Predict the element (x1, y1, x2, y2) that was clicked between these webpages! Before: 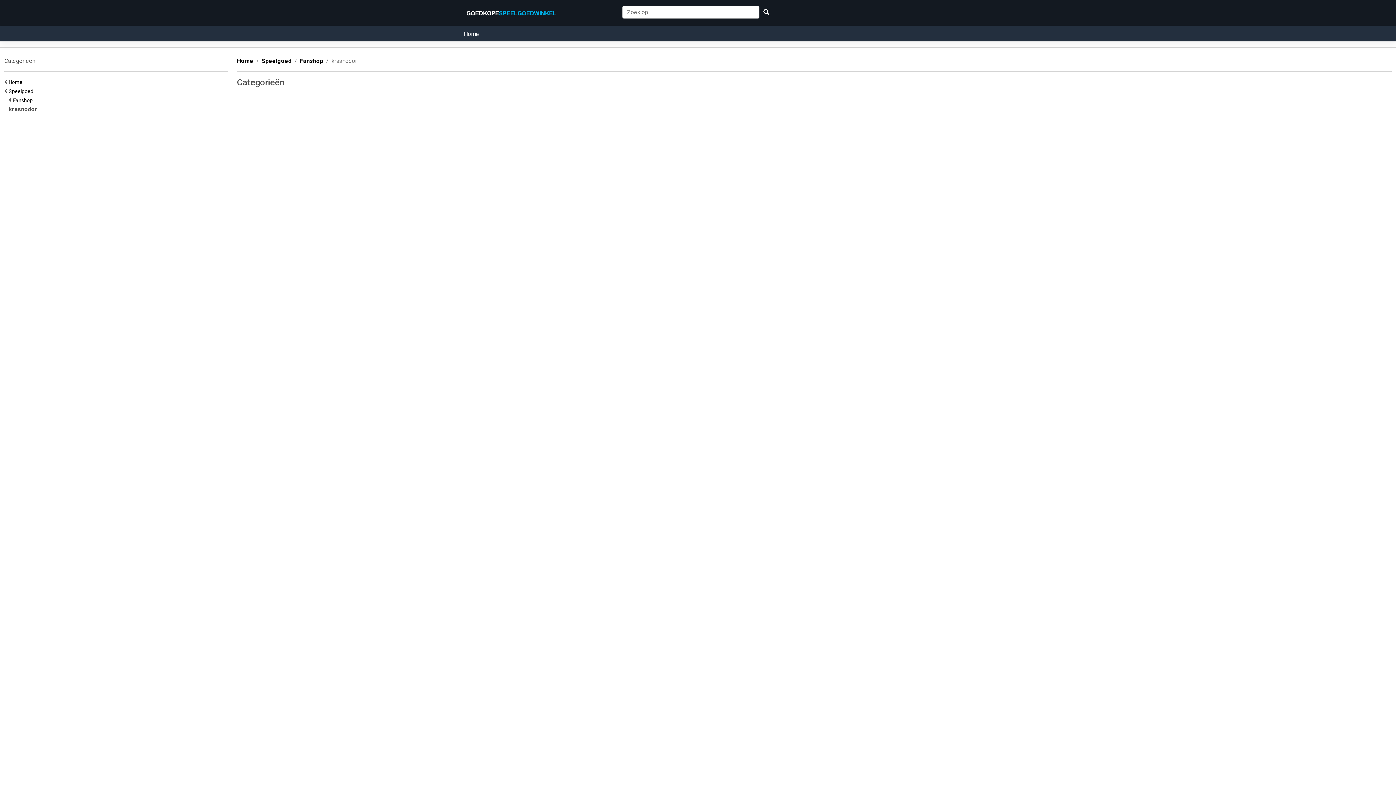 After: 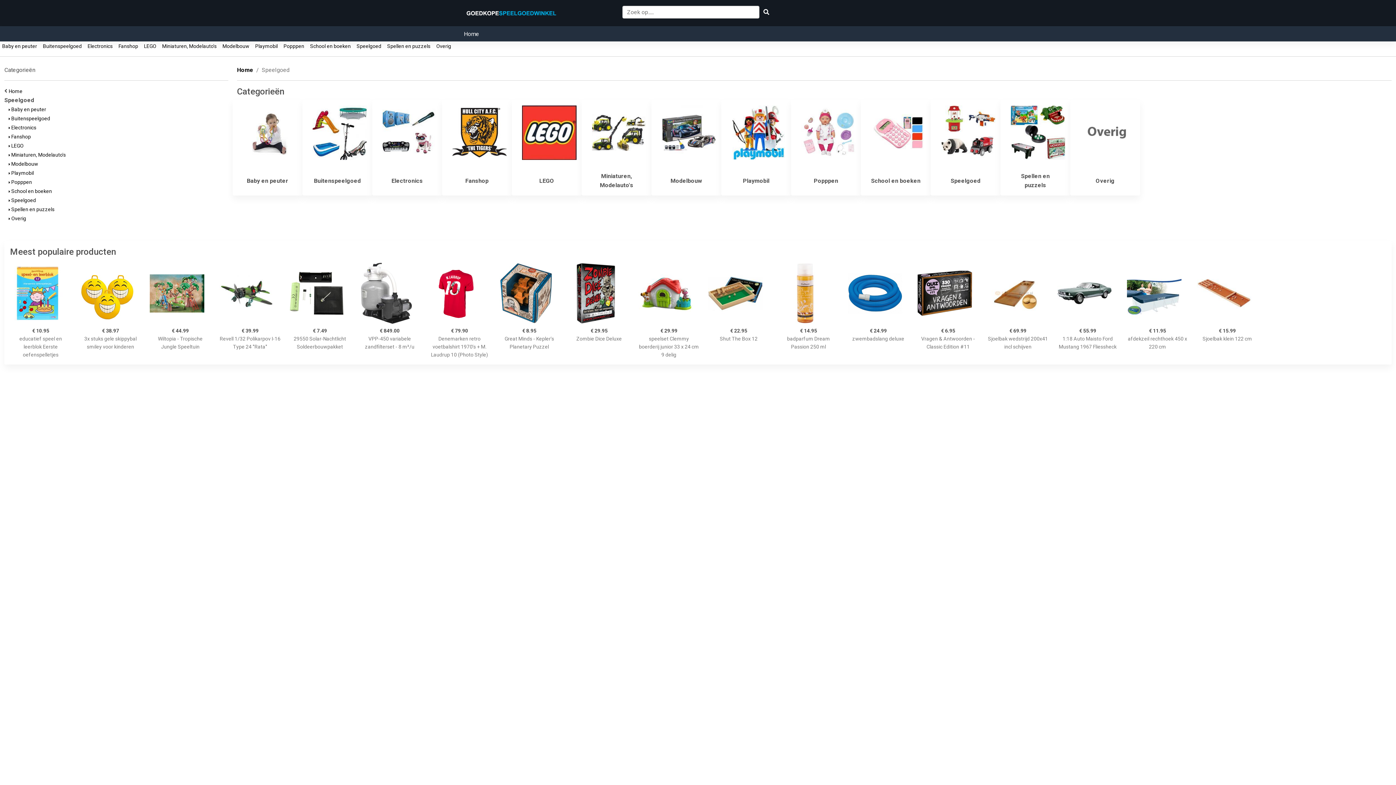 Action: label: Speelgoed   bbox: (8, 88, 35, 94)